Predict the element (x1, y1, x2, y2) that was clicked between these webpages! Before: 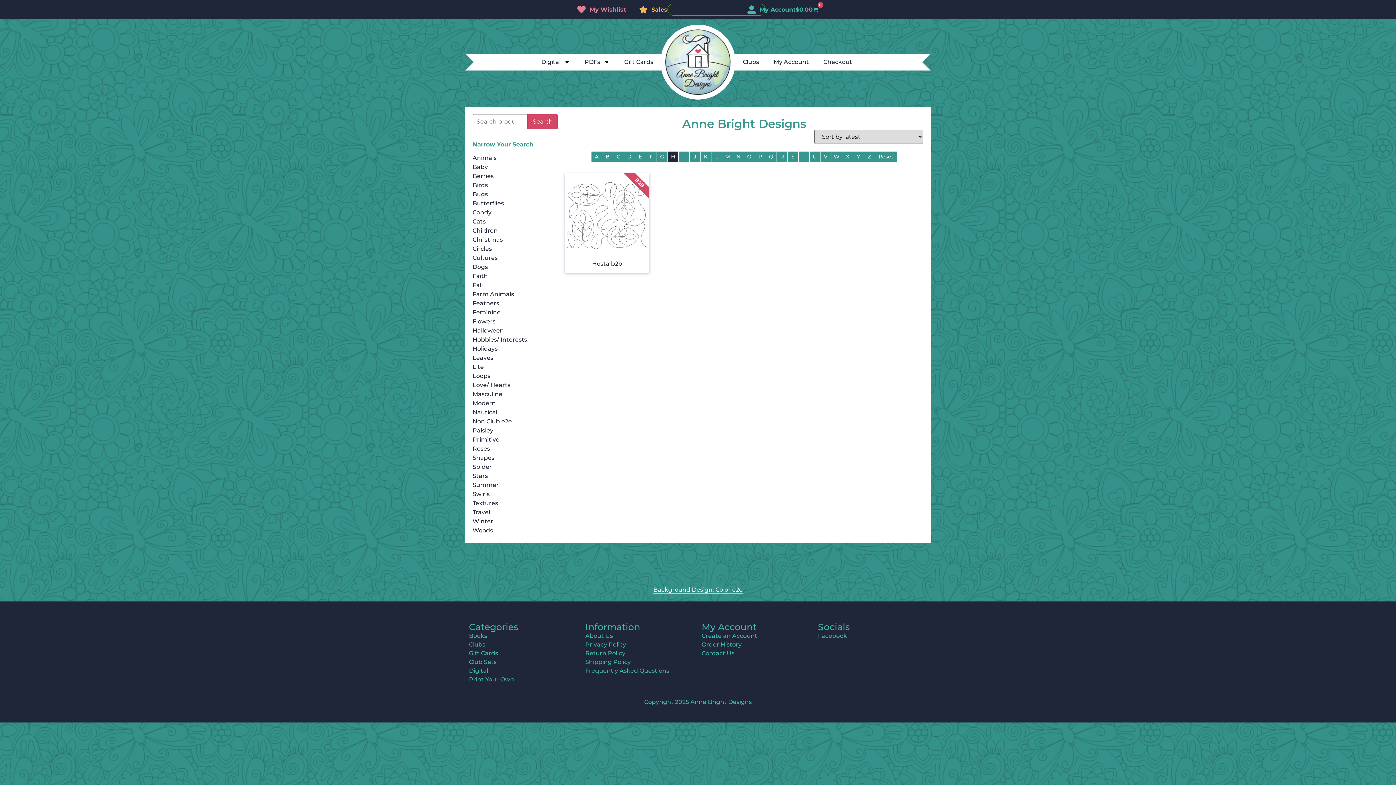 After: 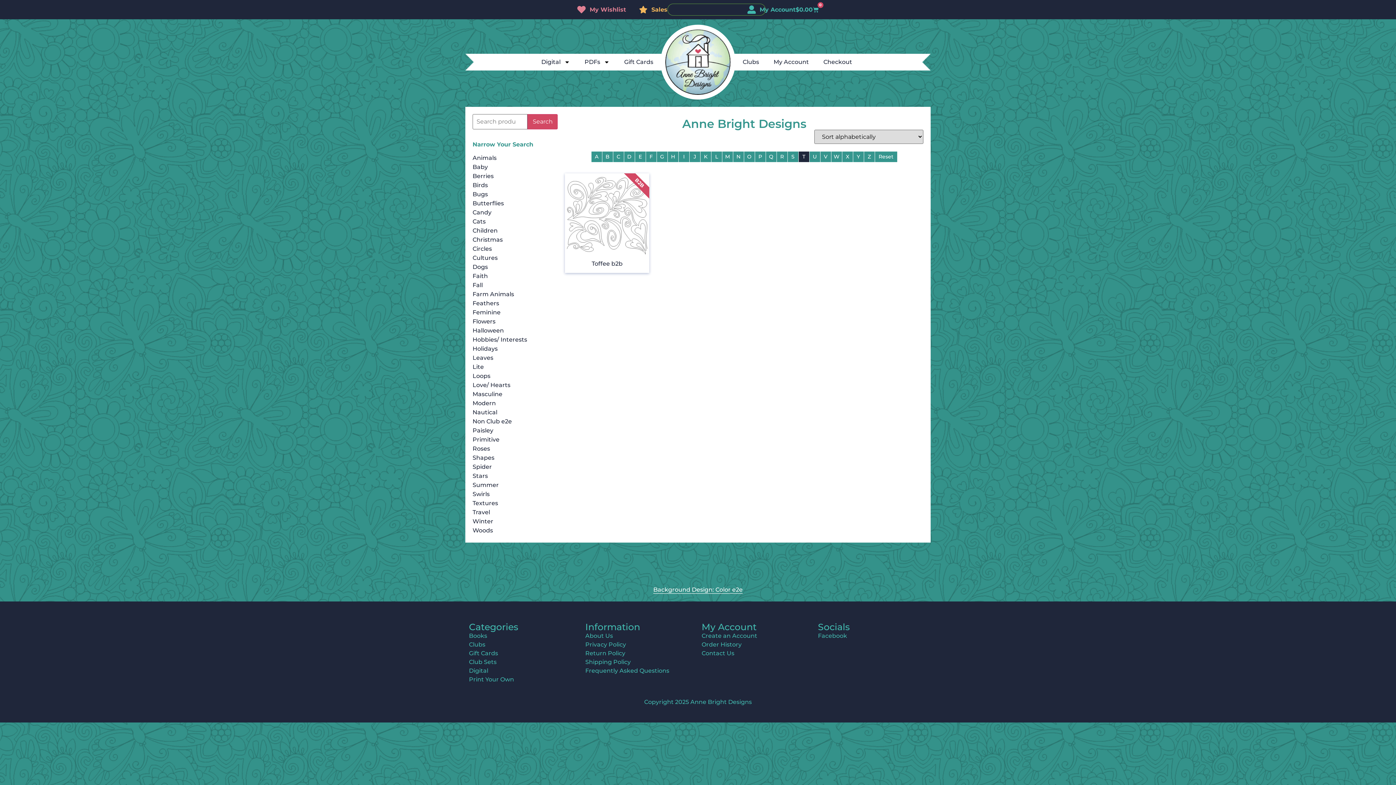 Action: bbox: (798, 151, 809, 162) label: T